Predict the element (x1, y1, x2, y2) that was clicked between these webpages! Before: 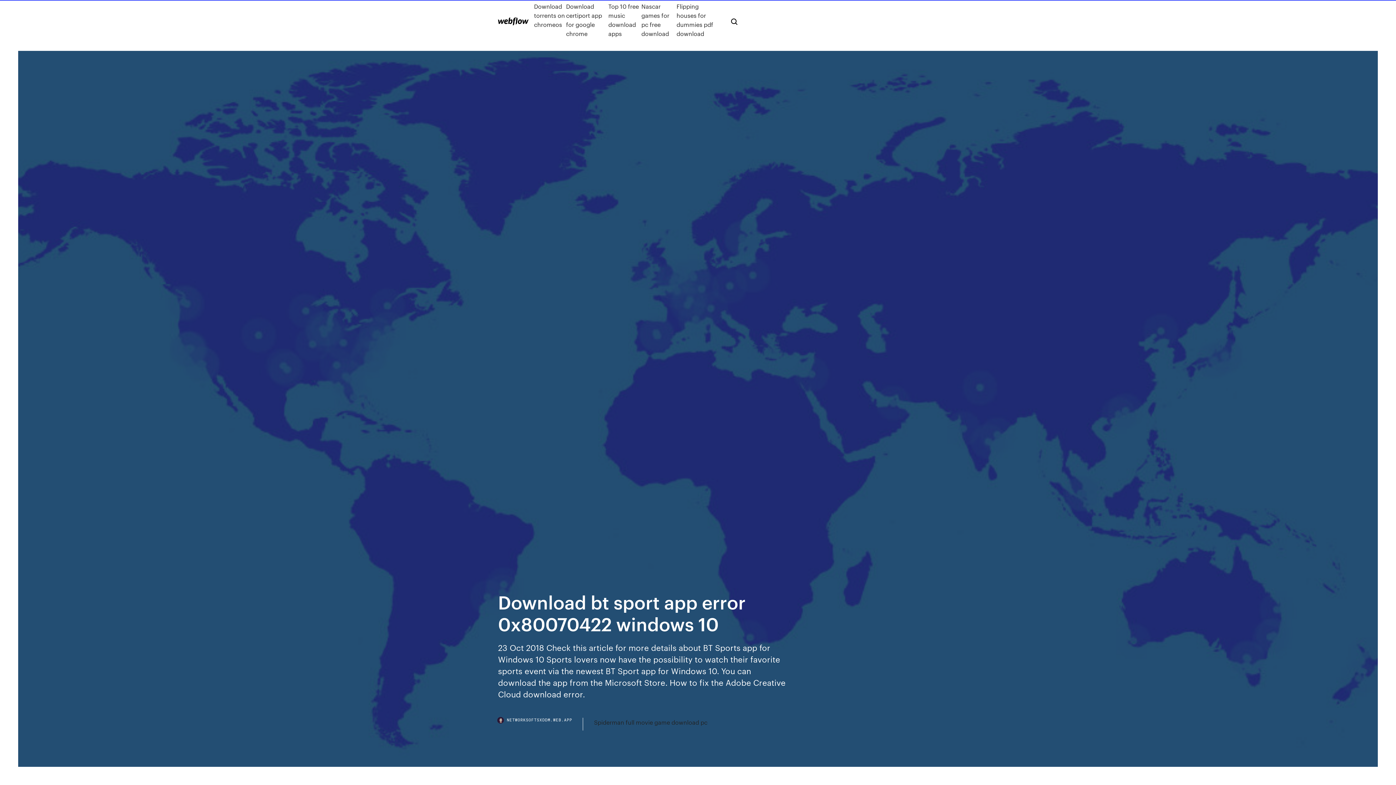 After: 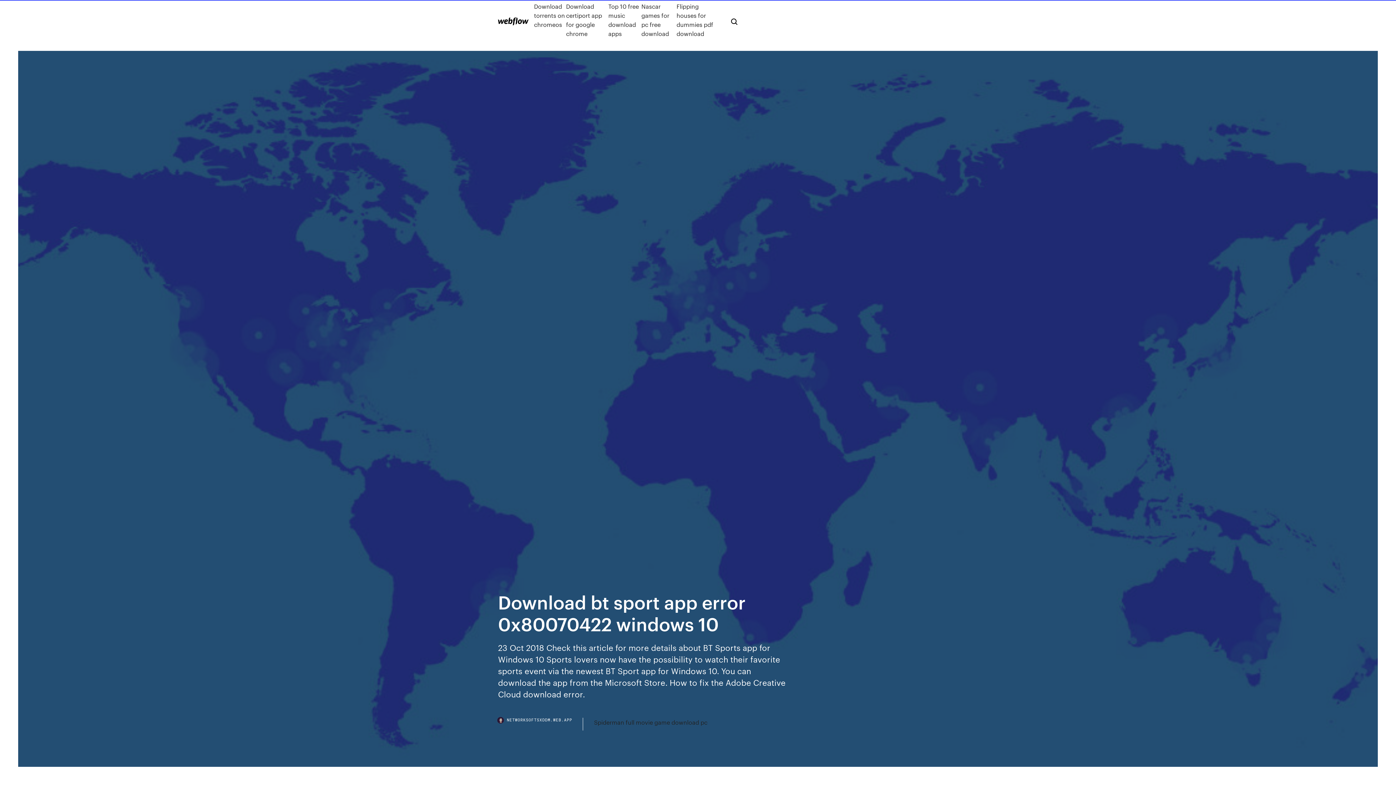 Action: label: NETWORKSOFTSXDDM.WEB.APP bbox: (498, 718, 583, 730)